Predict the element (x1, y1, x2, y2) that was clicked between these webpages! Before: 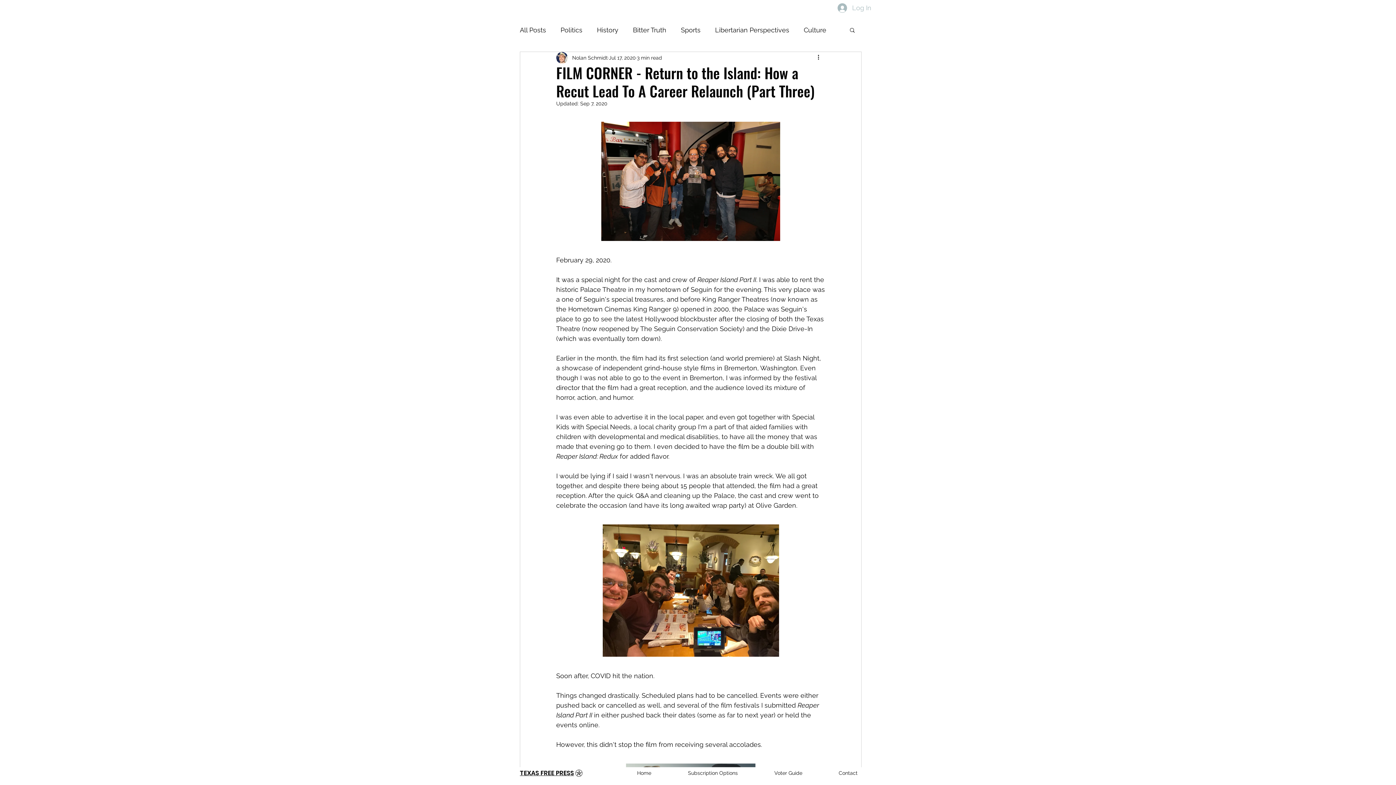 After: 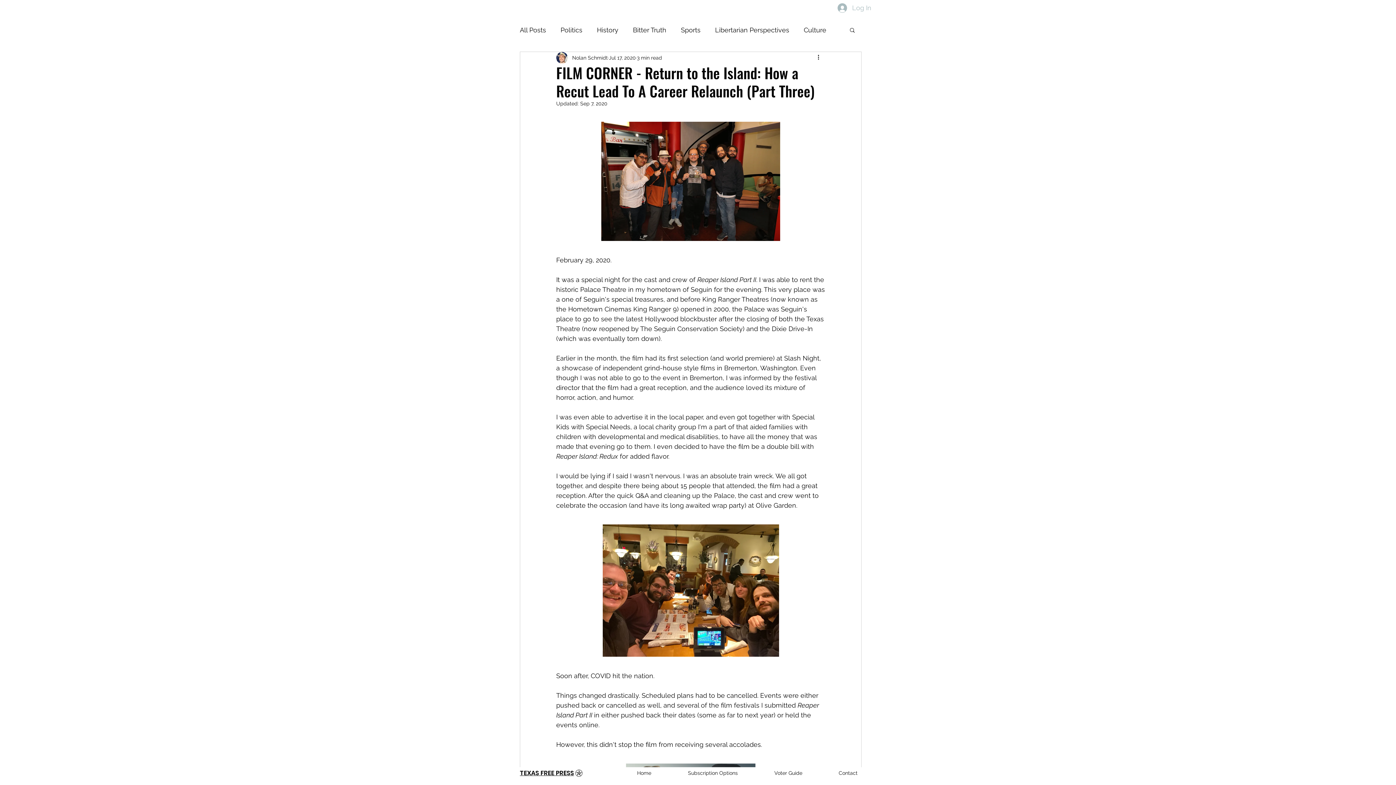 Action: label: Search bbox: (849, 26, 856, 32)